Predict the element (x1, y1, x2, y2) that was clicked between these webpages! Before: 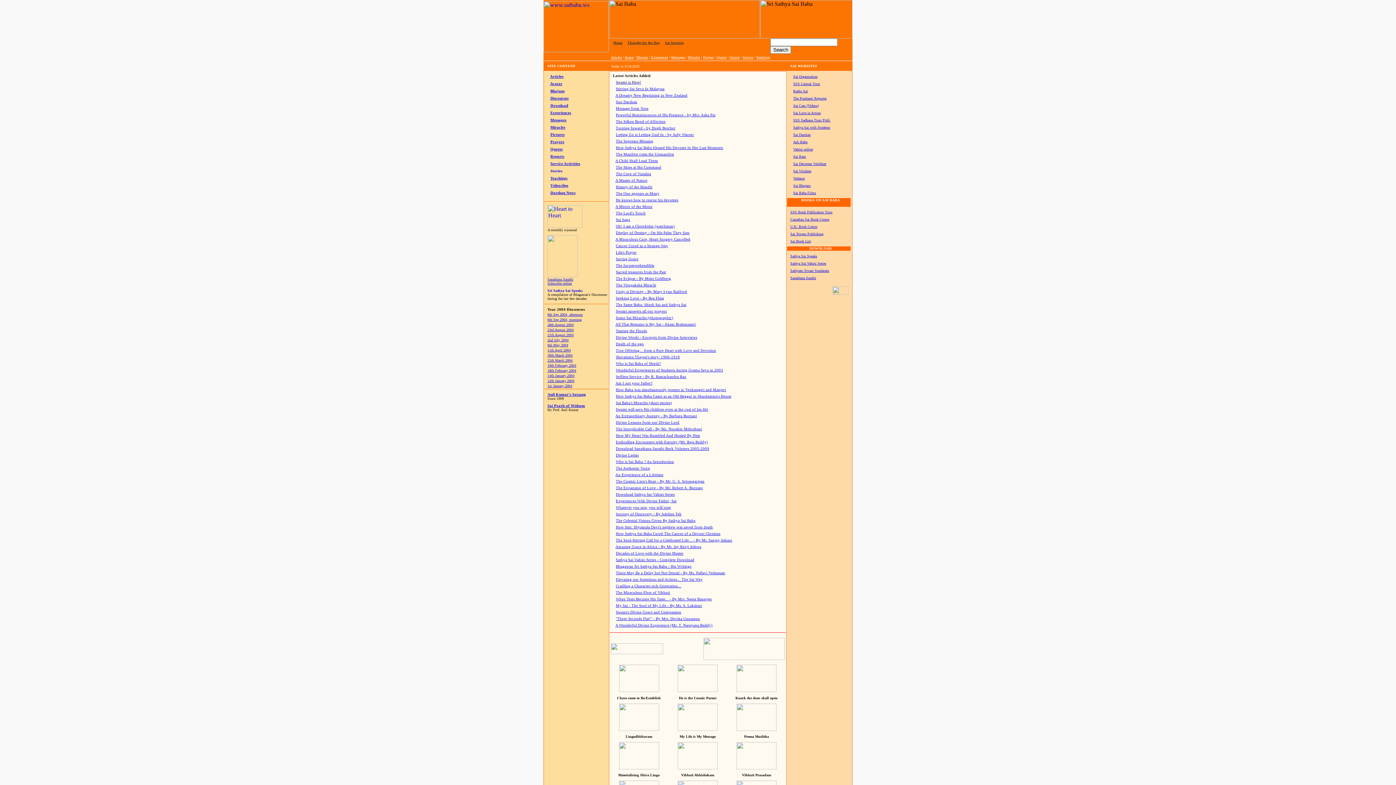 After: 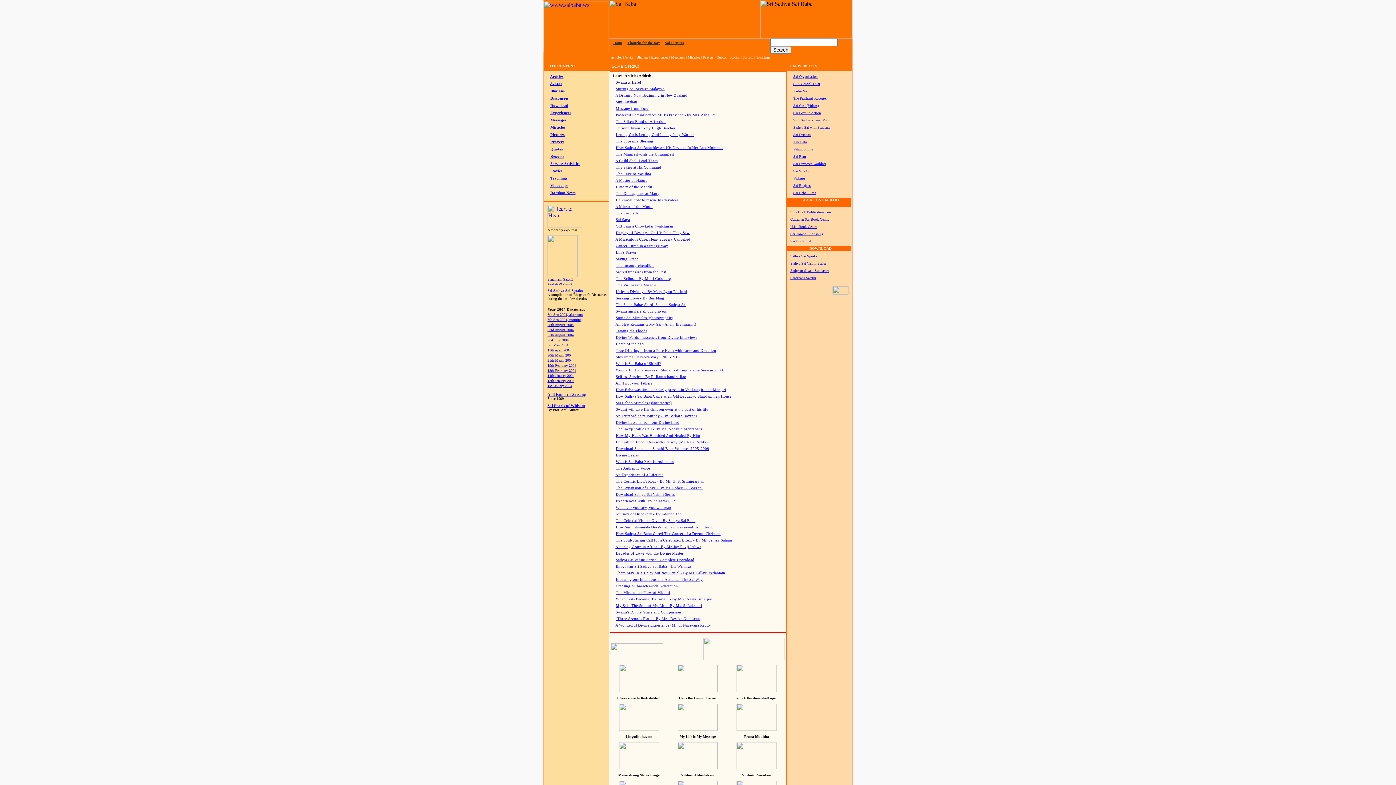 Action: bbox: (793, 190, 816, 194) label: Sai Baba Films